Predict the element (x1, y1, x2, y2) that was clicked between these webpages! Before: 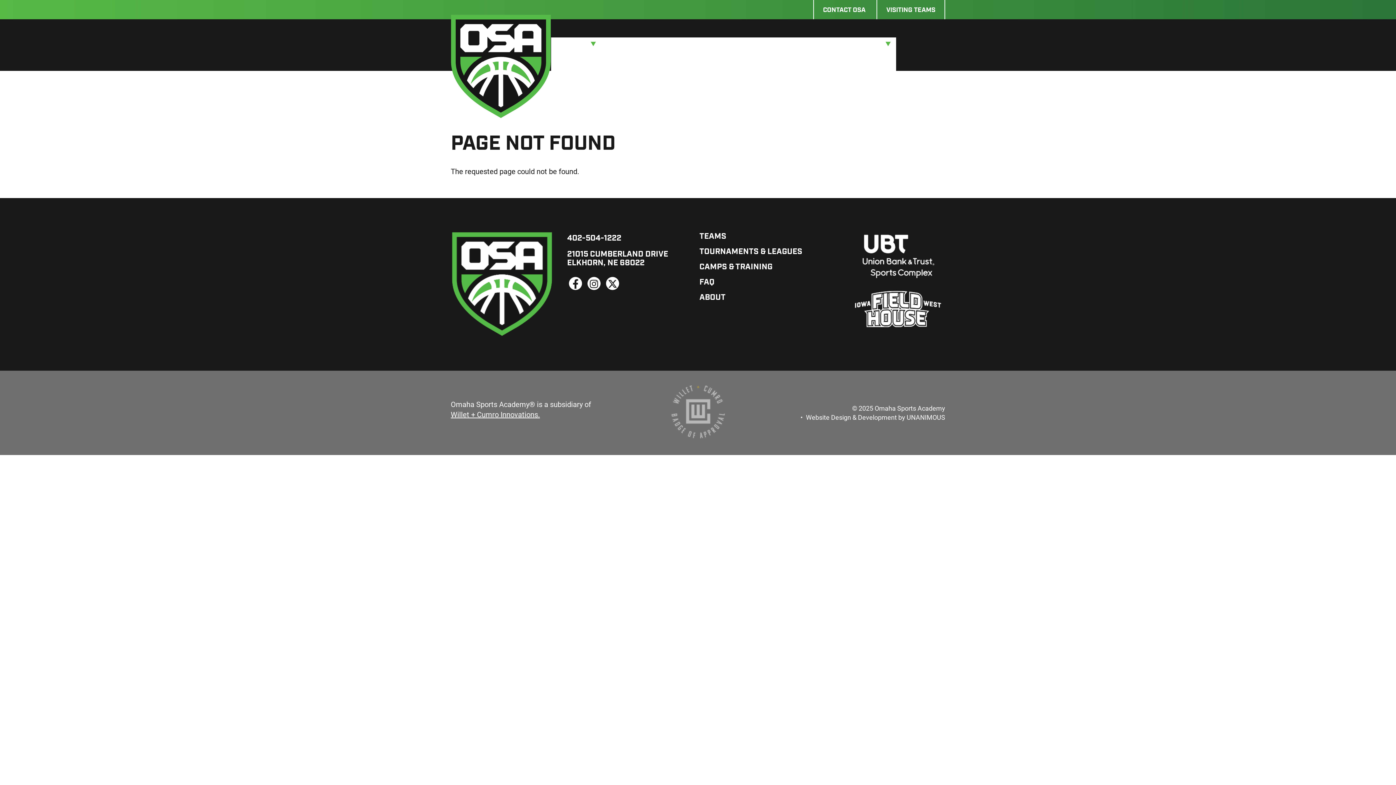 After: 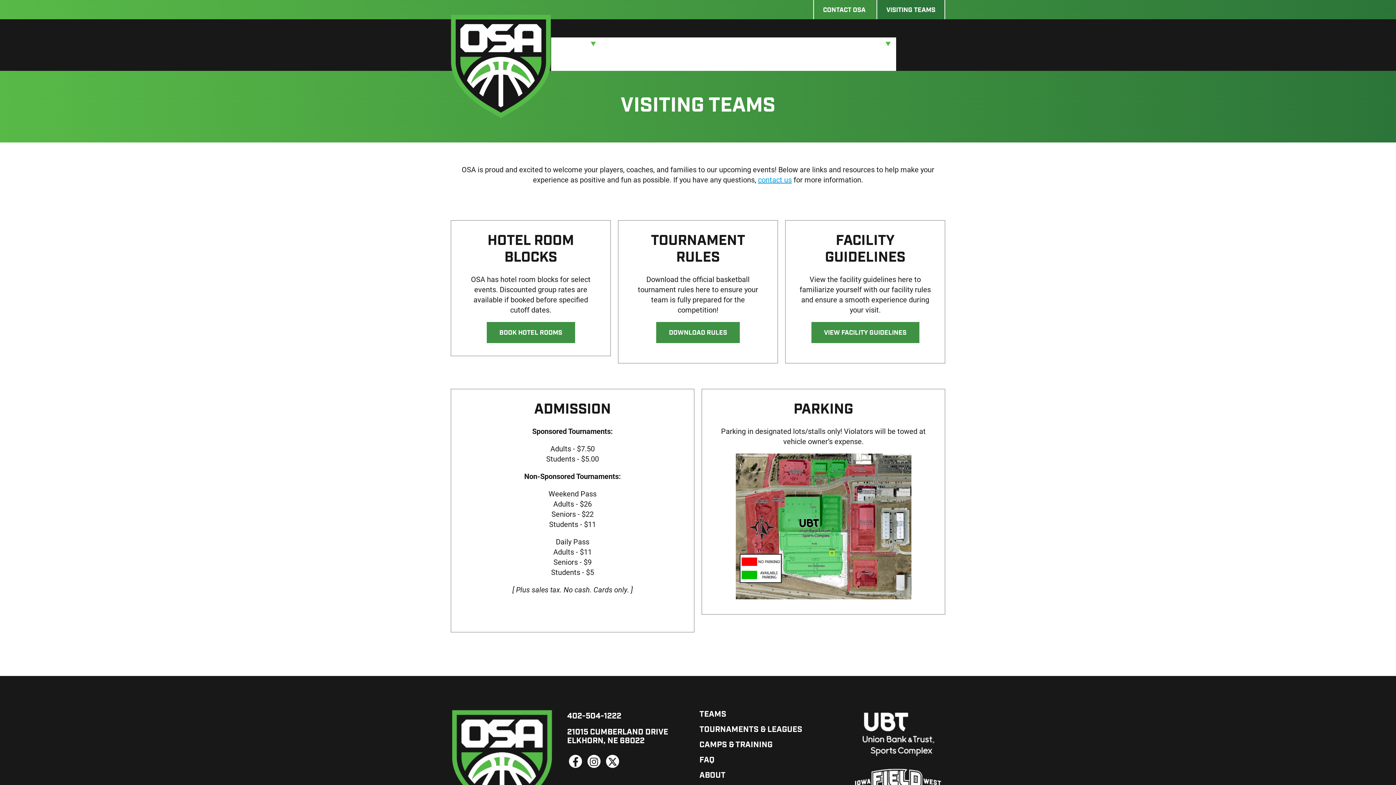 Action: label: VISITING TEAMS bbox: (877, 0, 944, 19)